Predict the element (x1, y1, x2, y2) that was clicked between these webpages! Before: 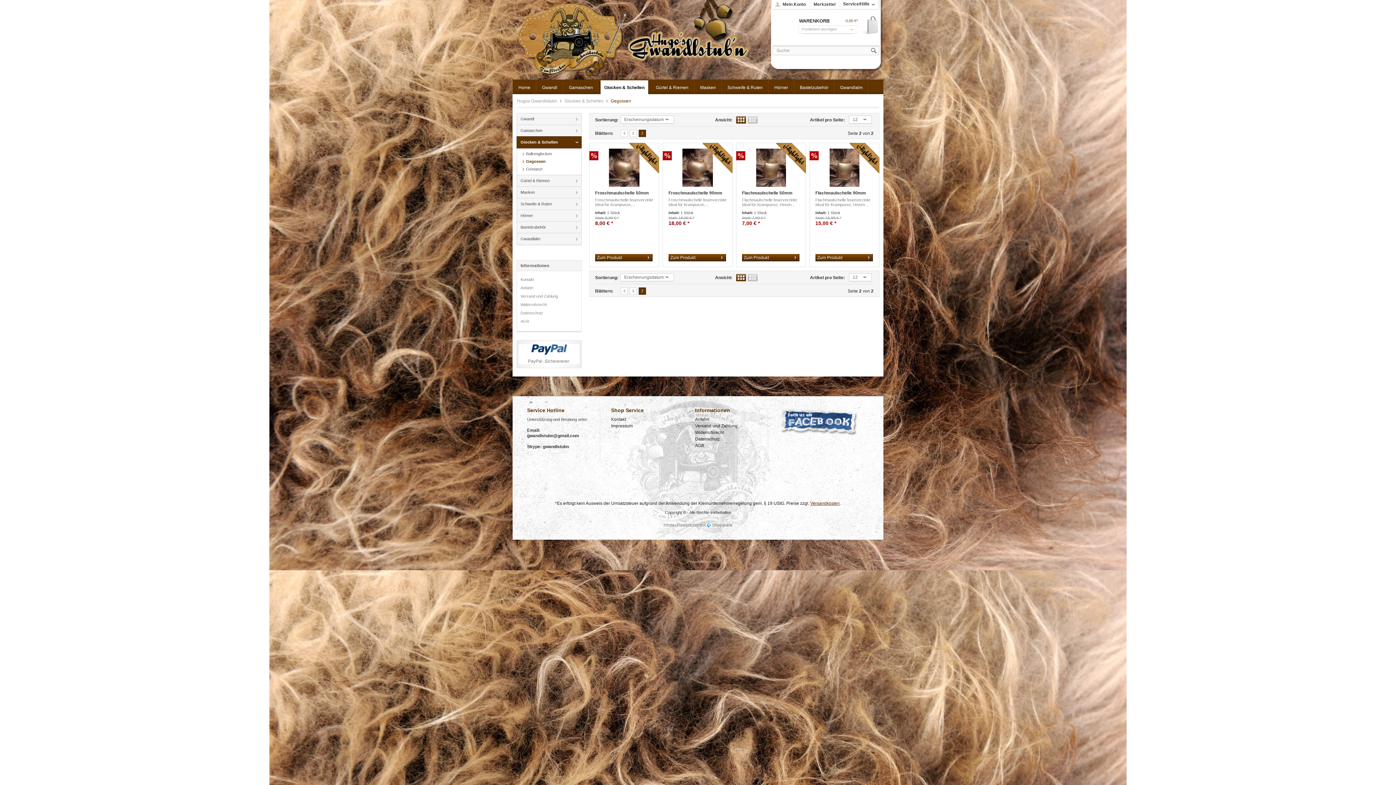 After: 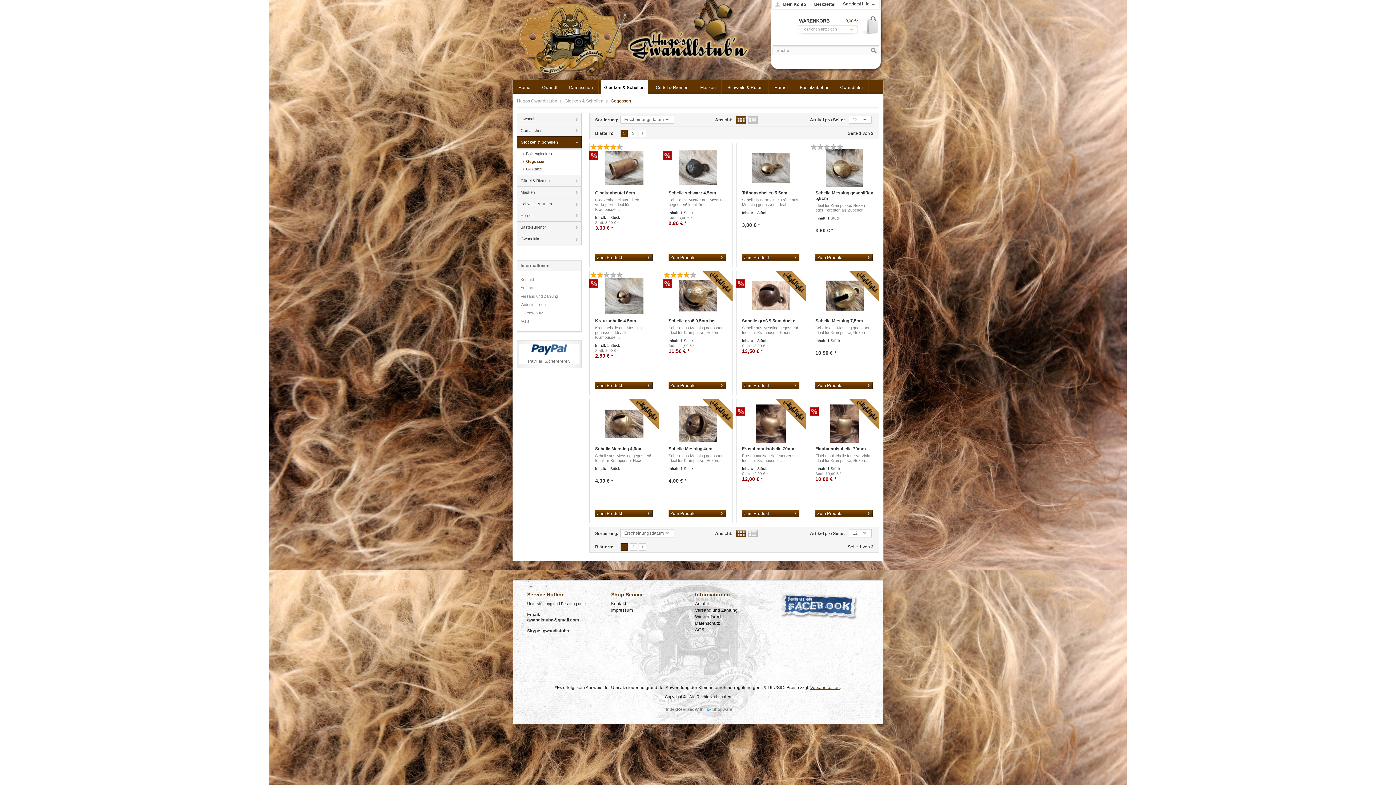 Action: bbox: (736, 274, 746, 281) label:  